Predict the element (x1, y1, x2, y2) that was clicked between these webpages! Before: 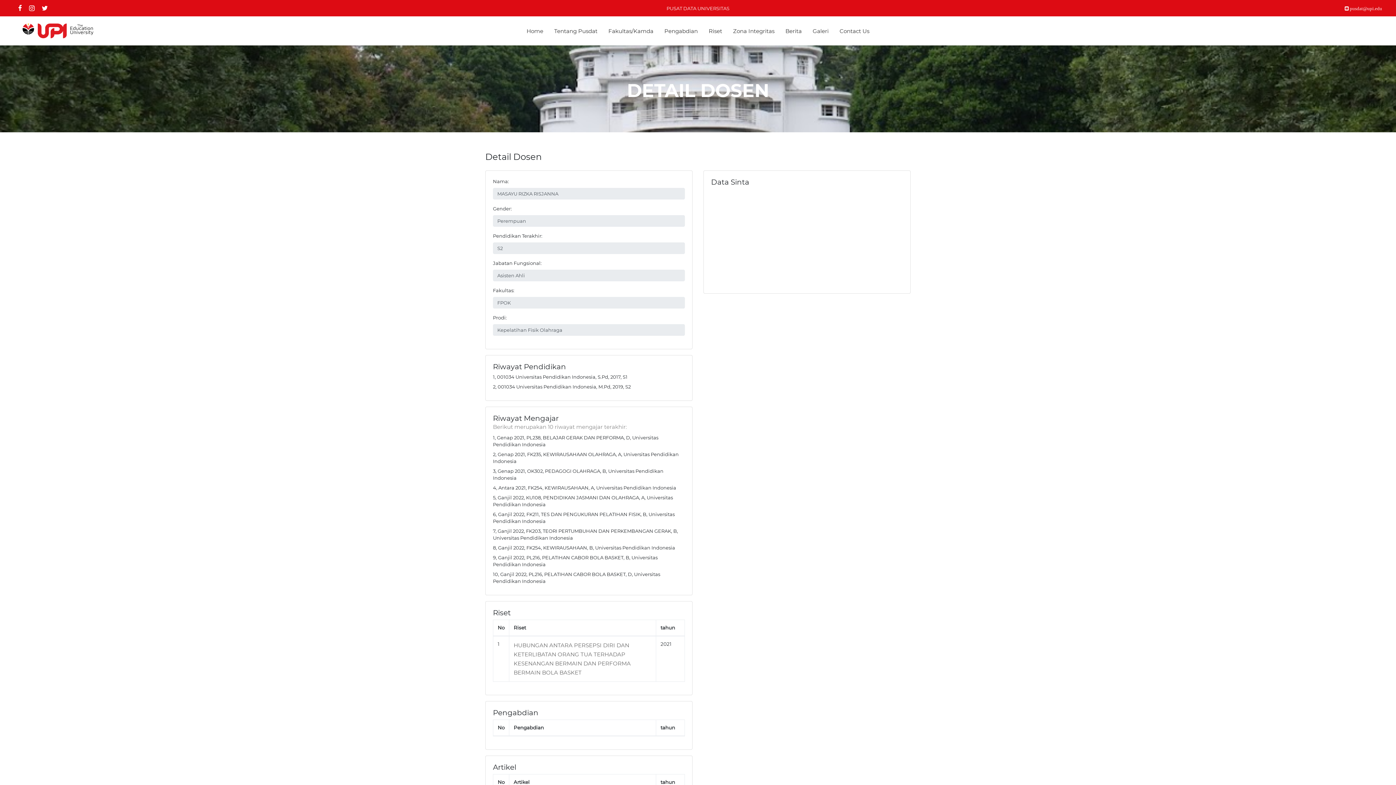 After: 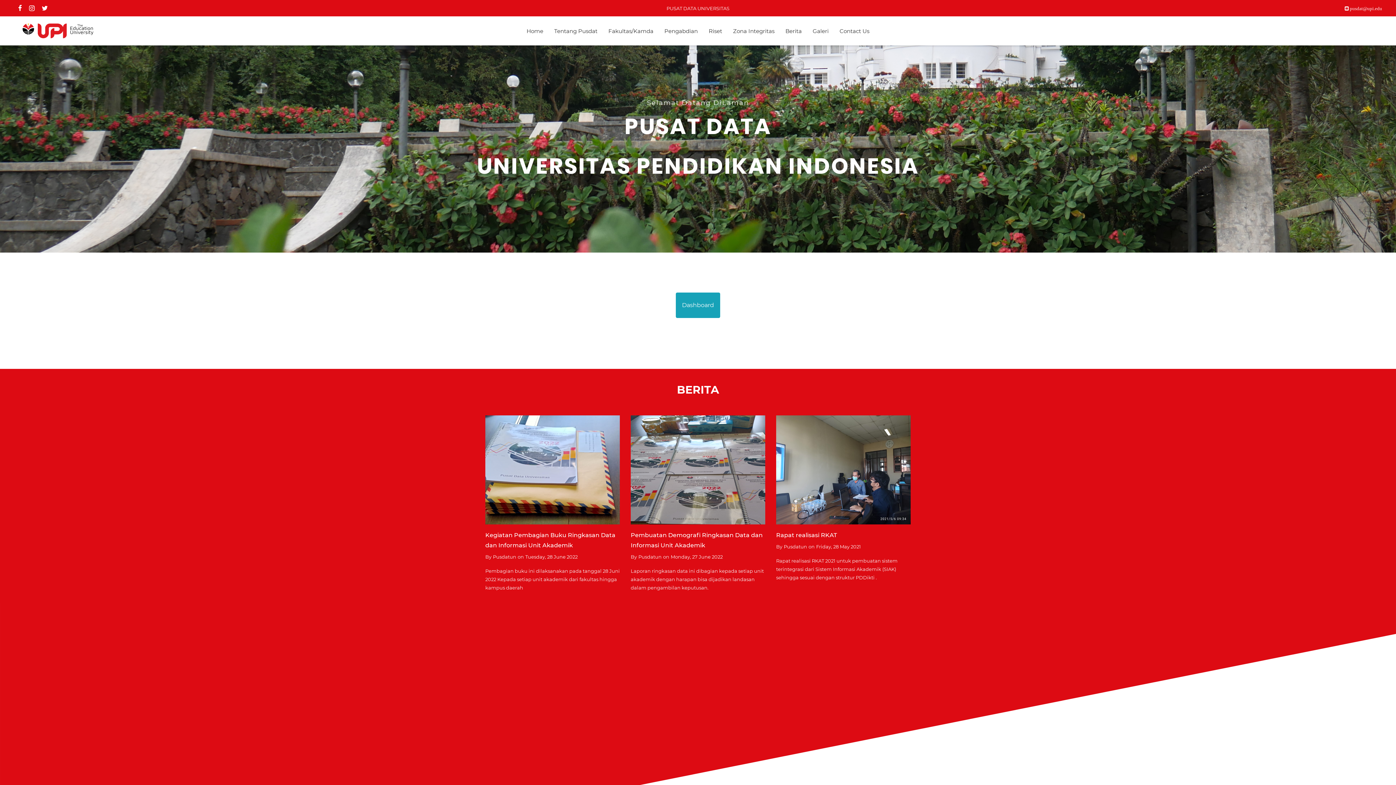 Action: bbox: (18, 20, 97, 41)